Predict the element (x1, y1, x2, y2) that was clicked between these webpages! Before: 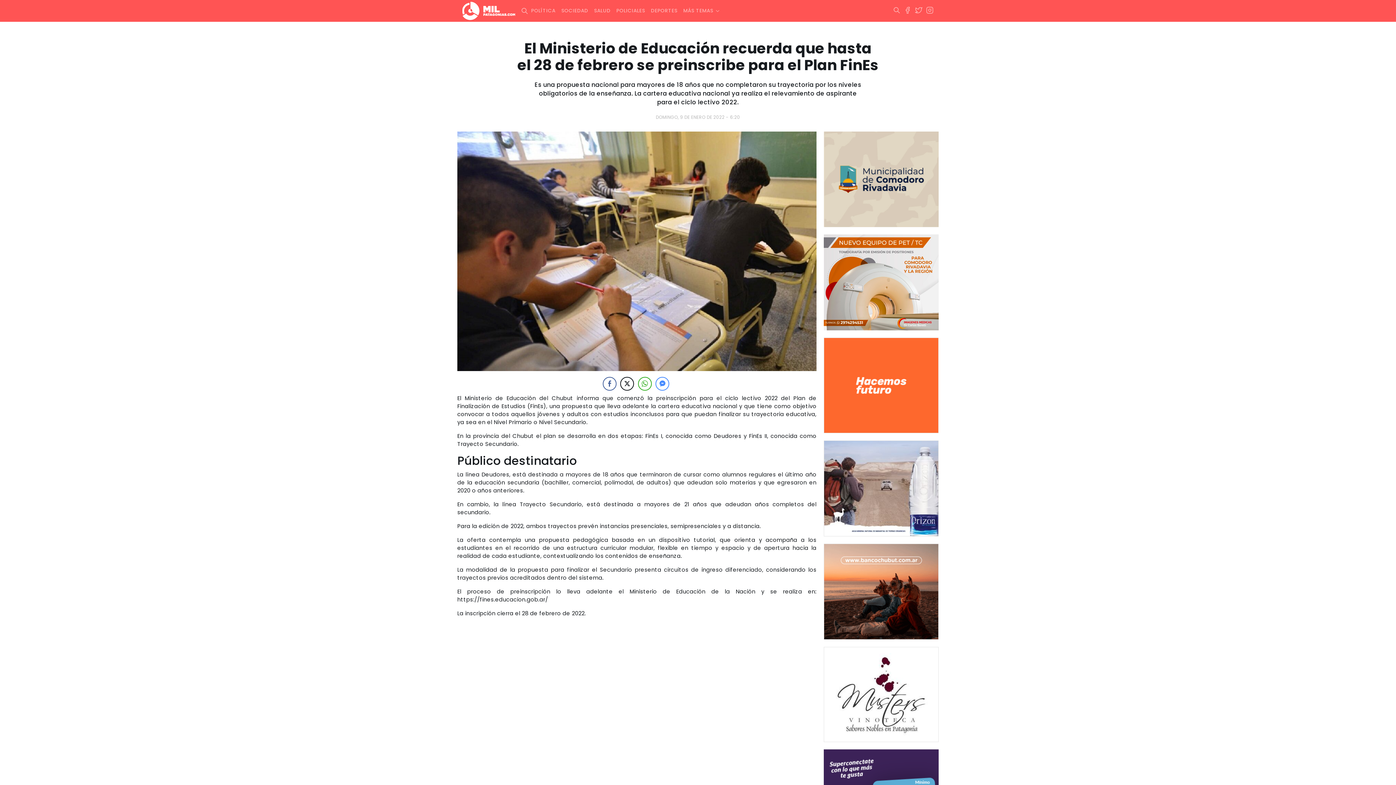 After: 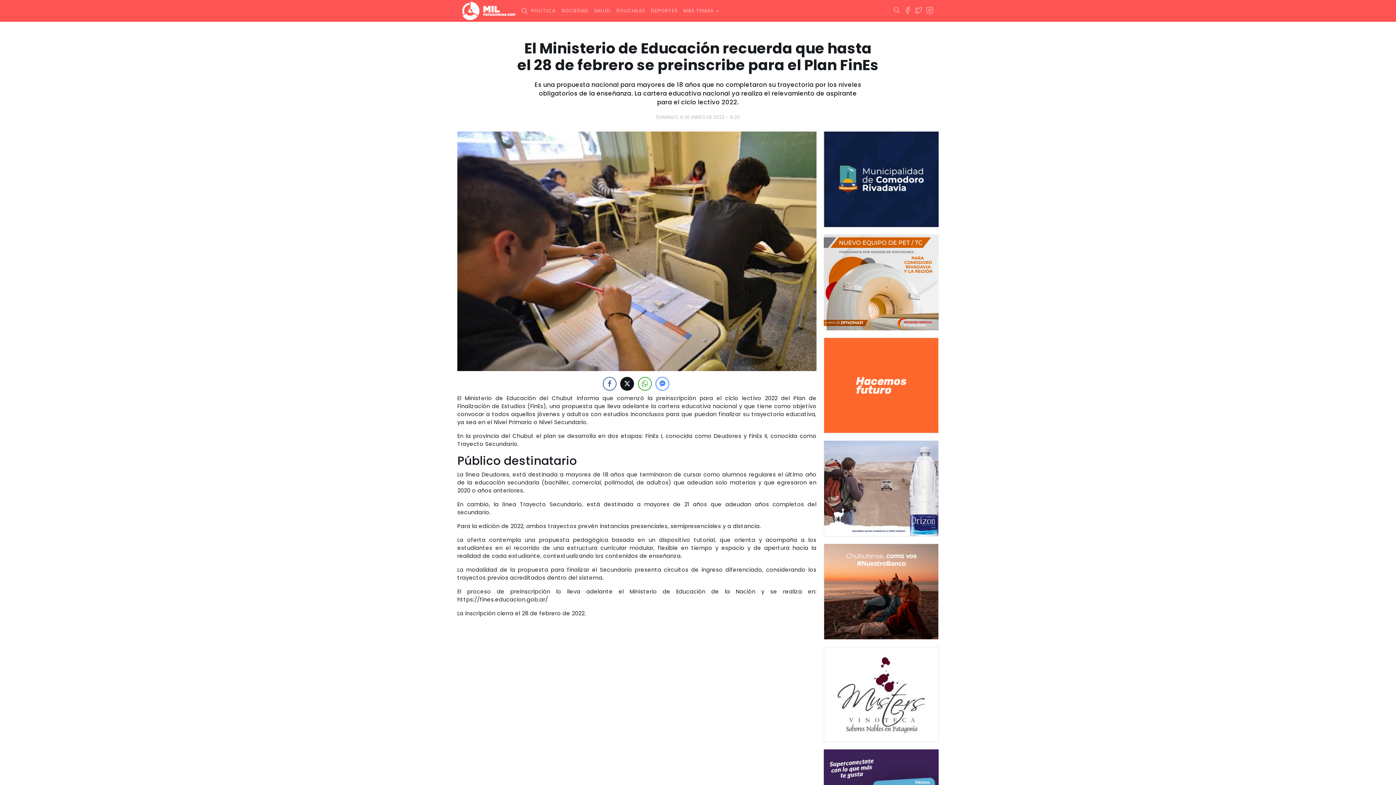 Action: label: Twitter Share bbox: (620, 377, 634, 391)